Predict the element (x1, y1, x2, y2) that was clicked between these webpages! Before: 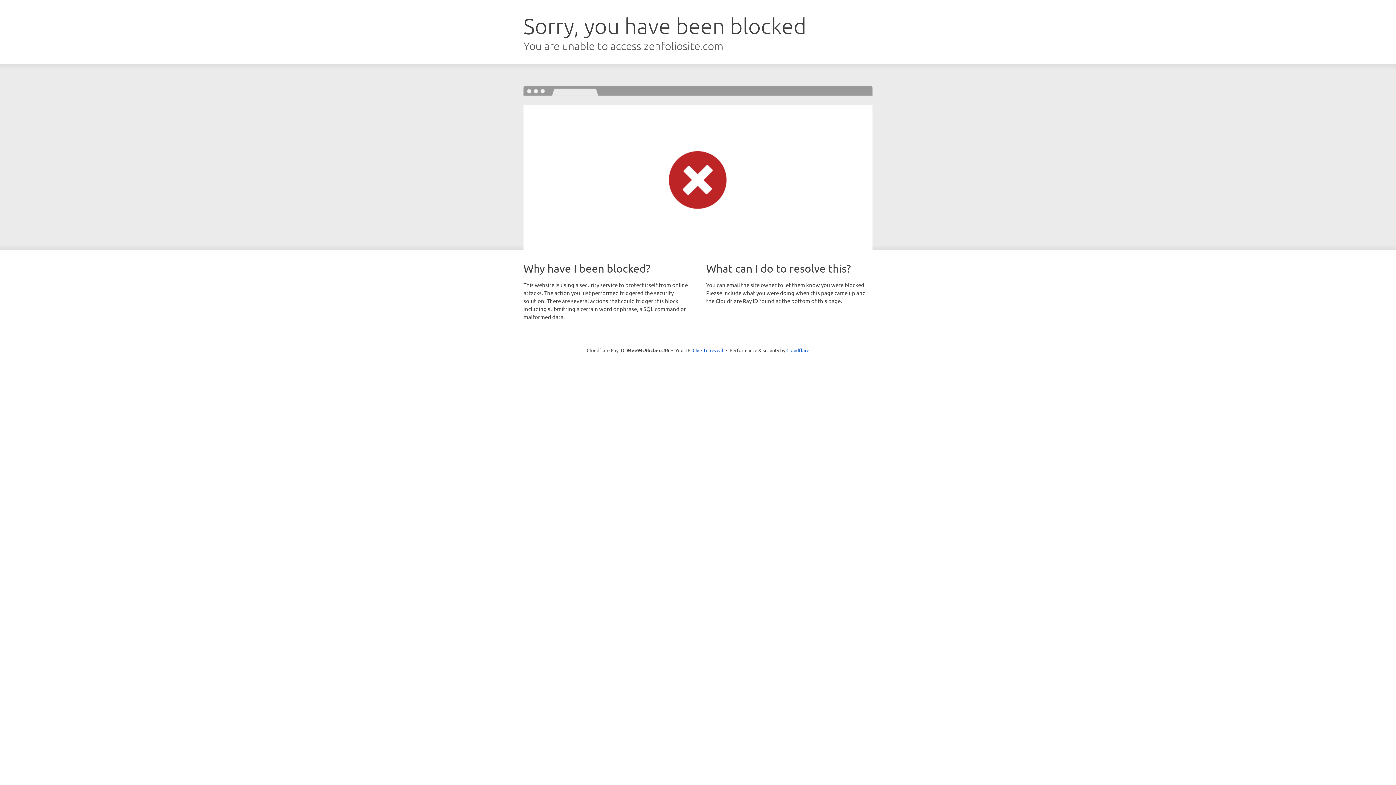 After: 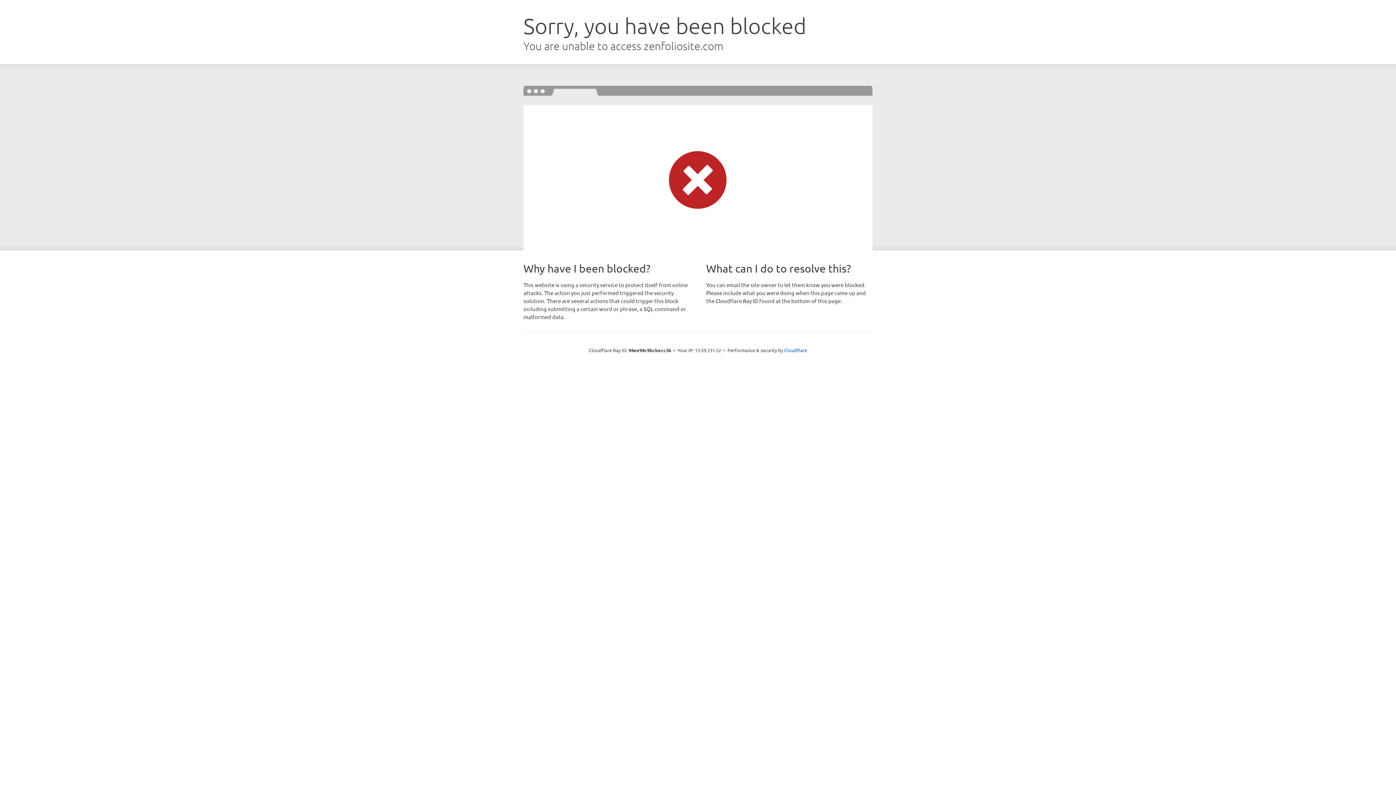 Action: bbox: (692, 346, 723, 353) label: Click to reveal